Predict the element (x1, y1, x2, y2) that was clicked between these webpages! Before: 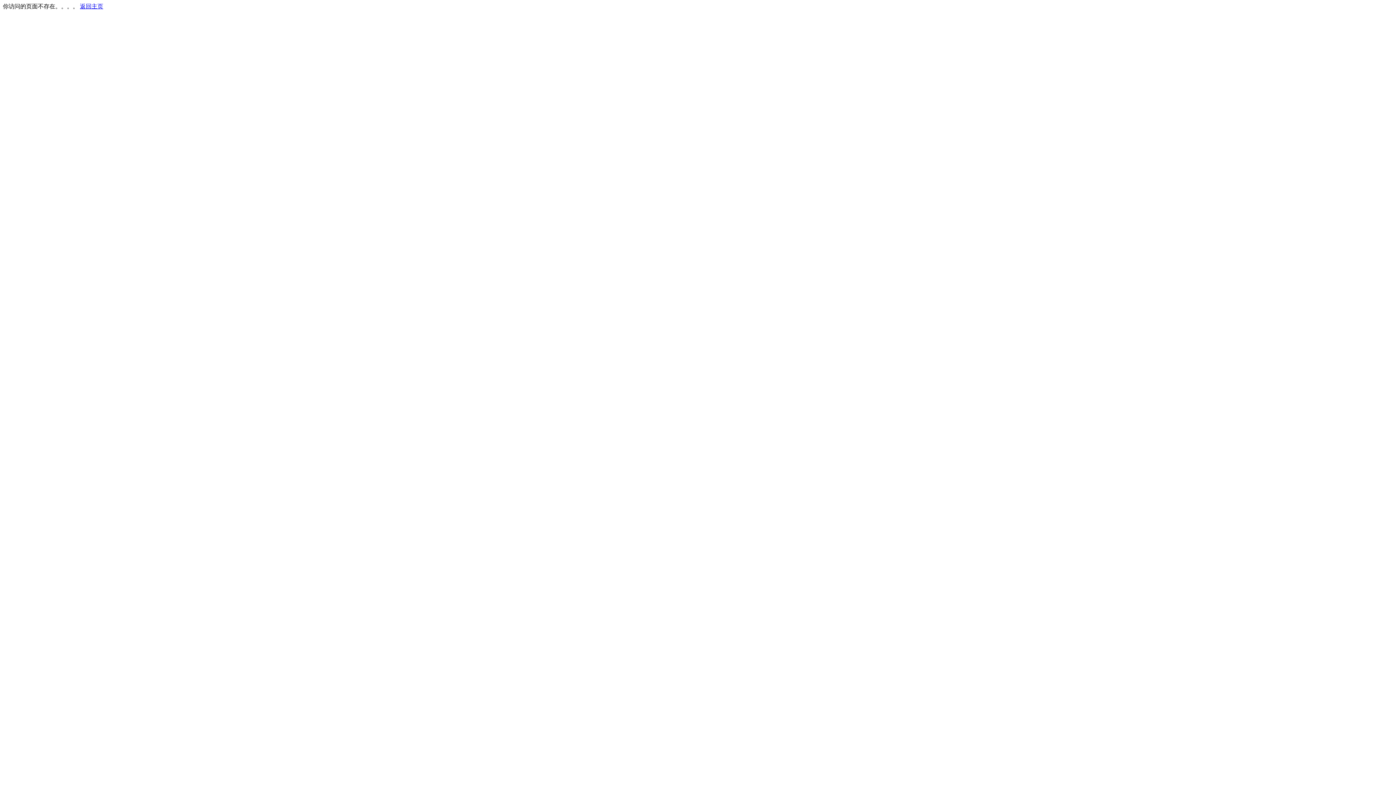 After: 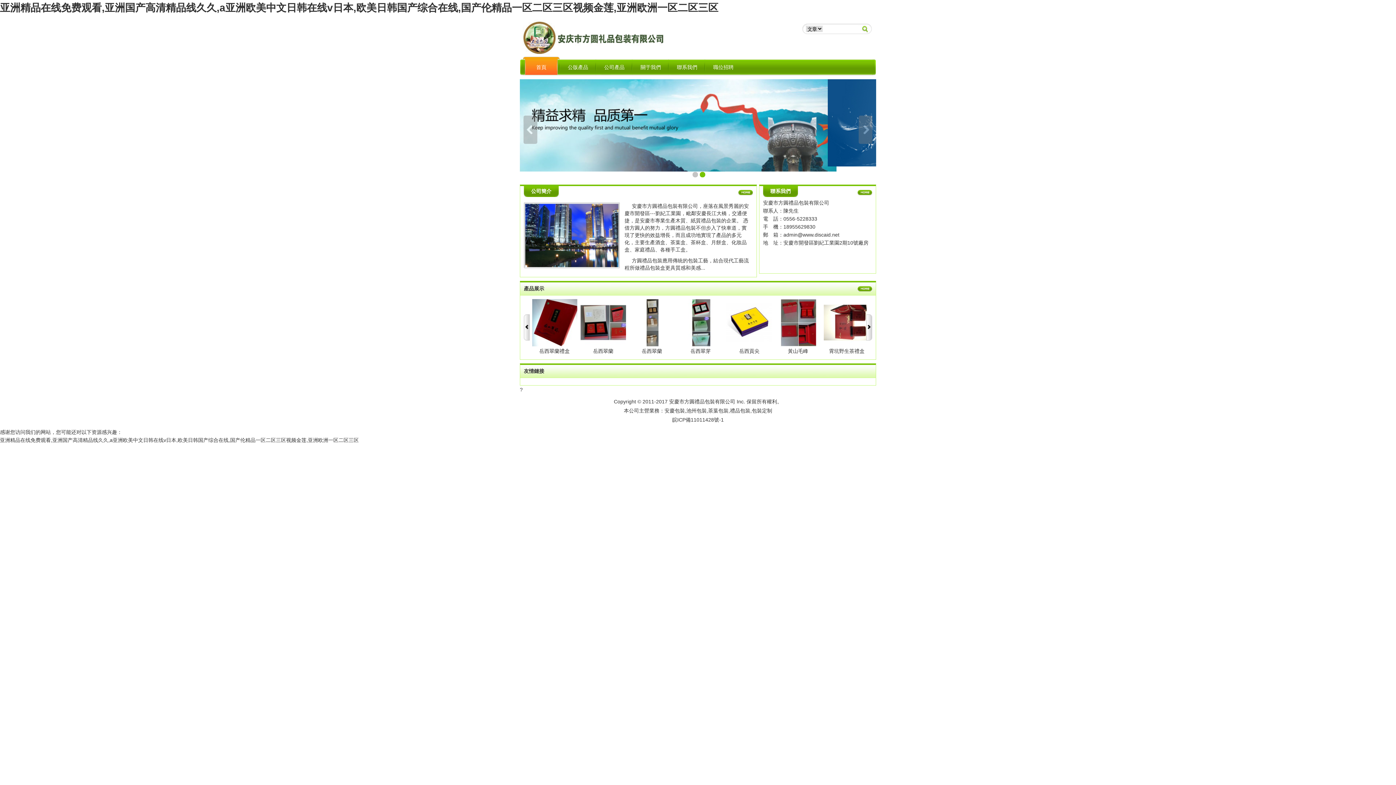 Action: label: 返回主页 bbox: (80, 3, 103, 9)